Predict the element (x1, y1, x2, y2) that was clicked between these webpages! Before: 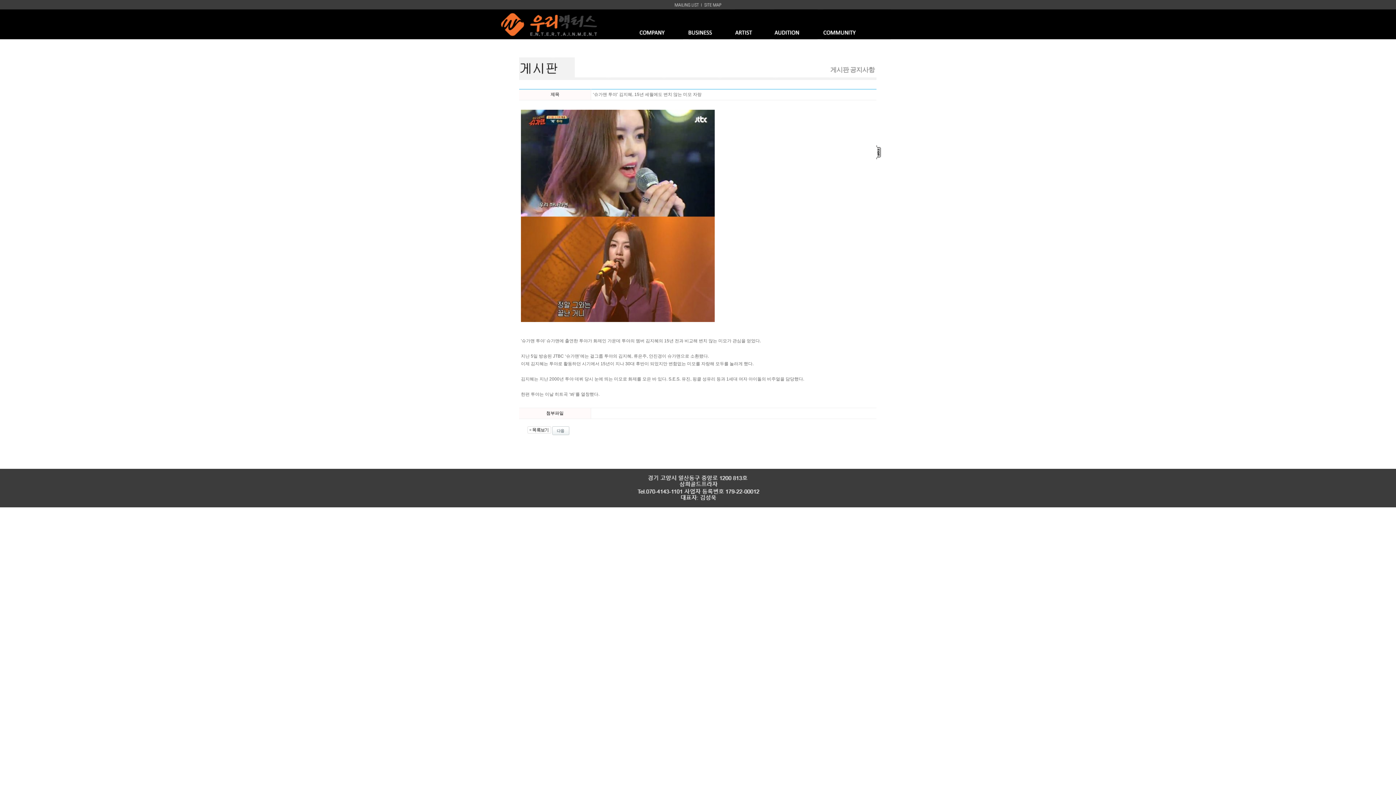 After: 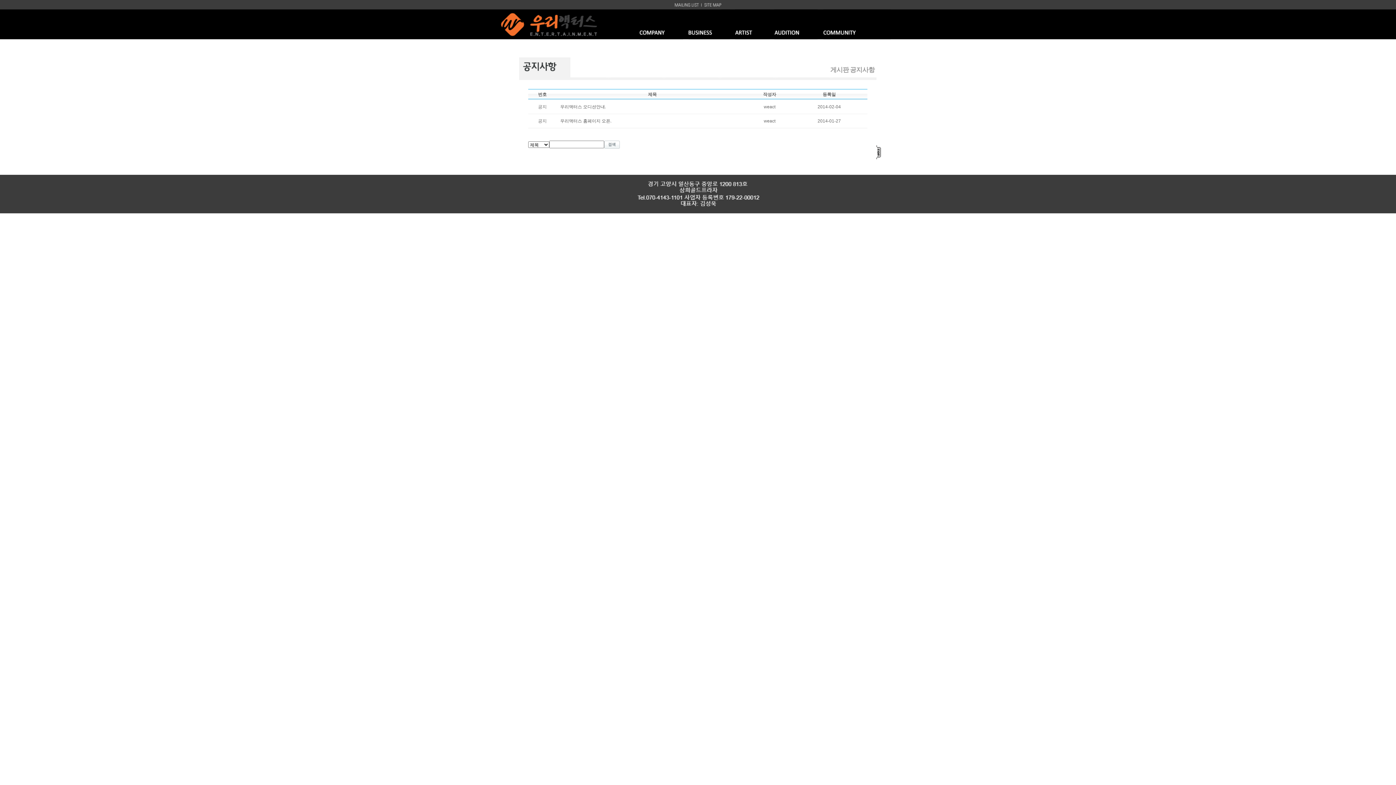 Action: label: 공지사항 bbox: (850, 68, 874, 73)